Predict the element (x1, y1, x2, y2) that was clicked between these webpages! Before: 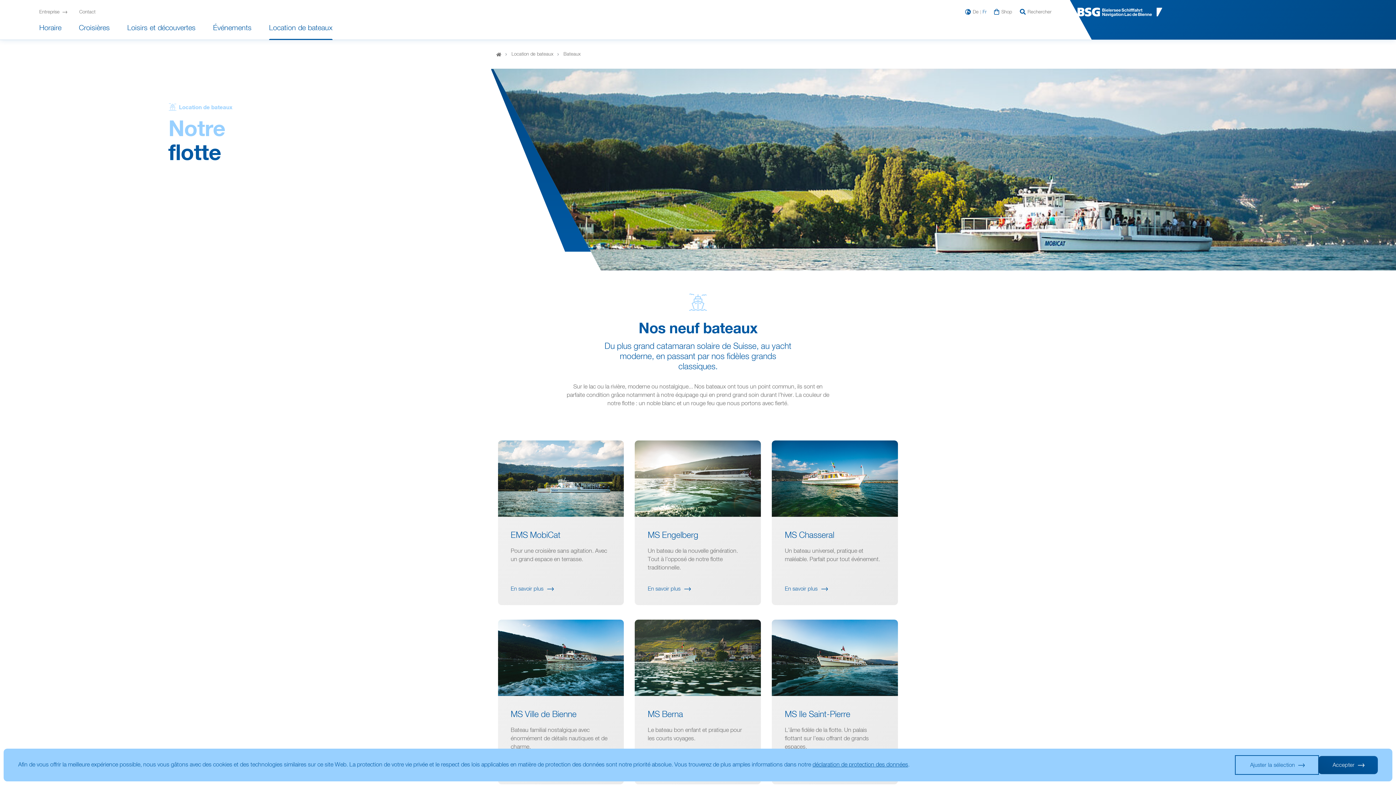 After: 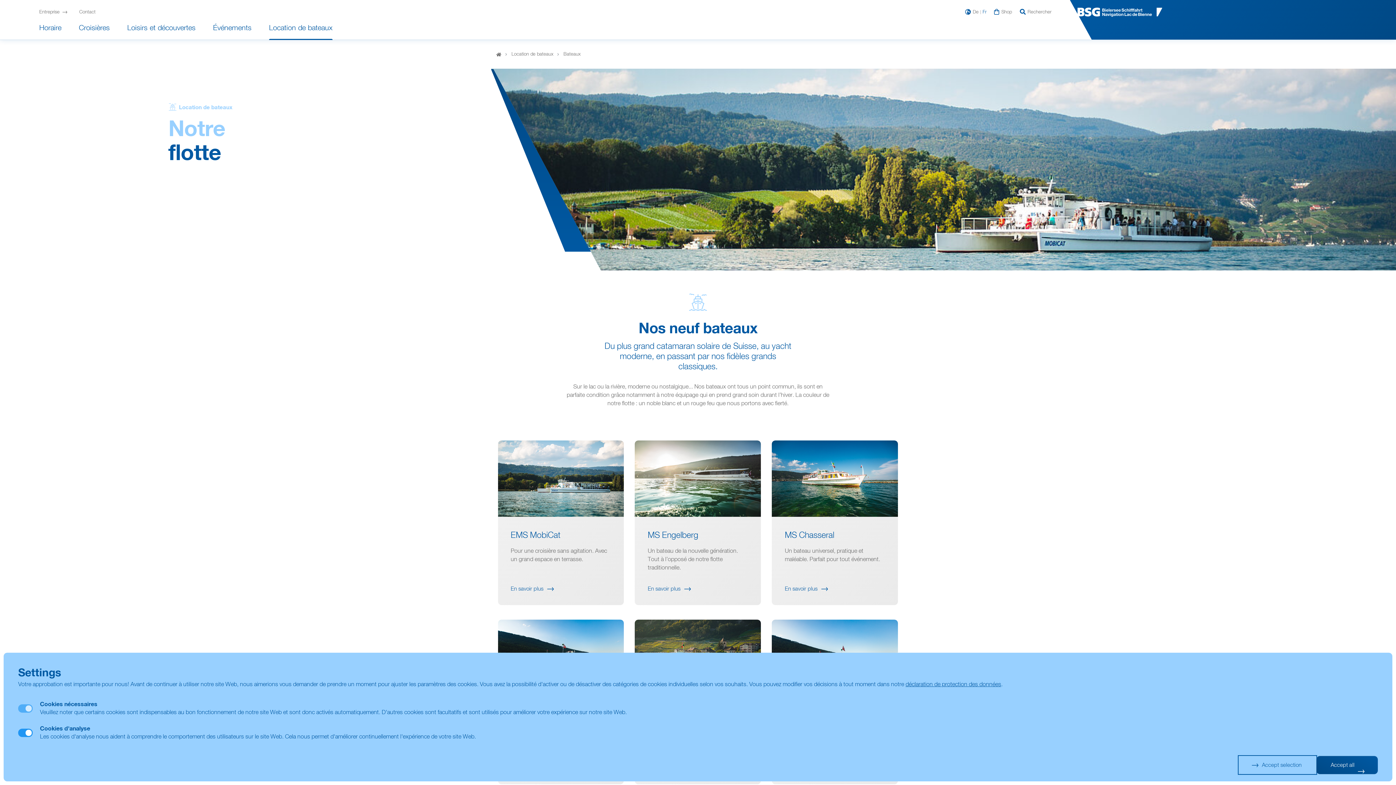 Action: bbox: (1235, 756, 1318, 774) label: Ajuster la sélection